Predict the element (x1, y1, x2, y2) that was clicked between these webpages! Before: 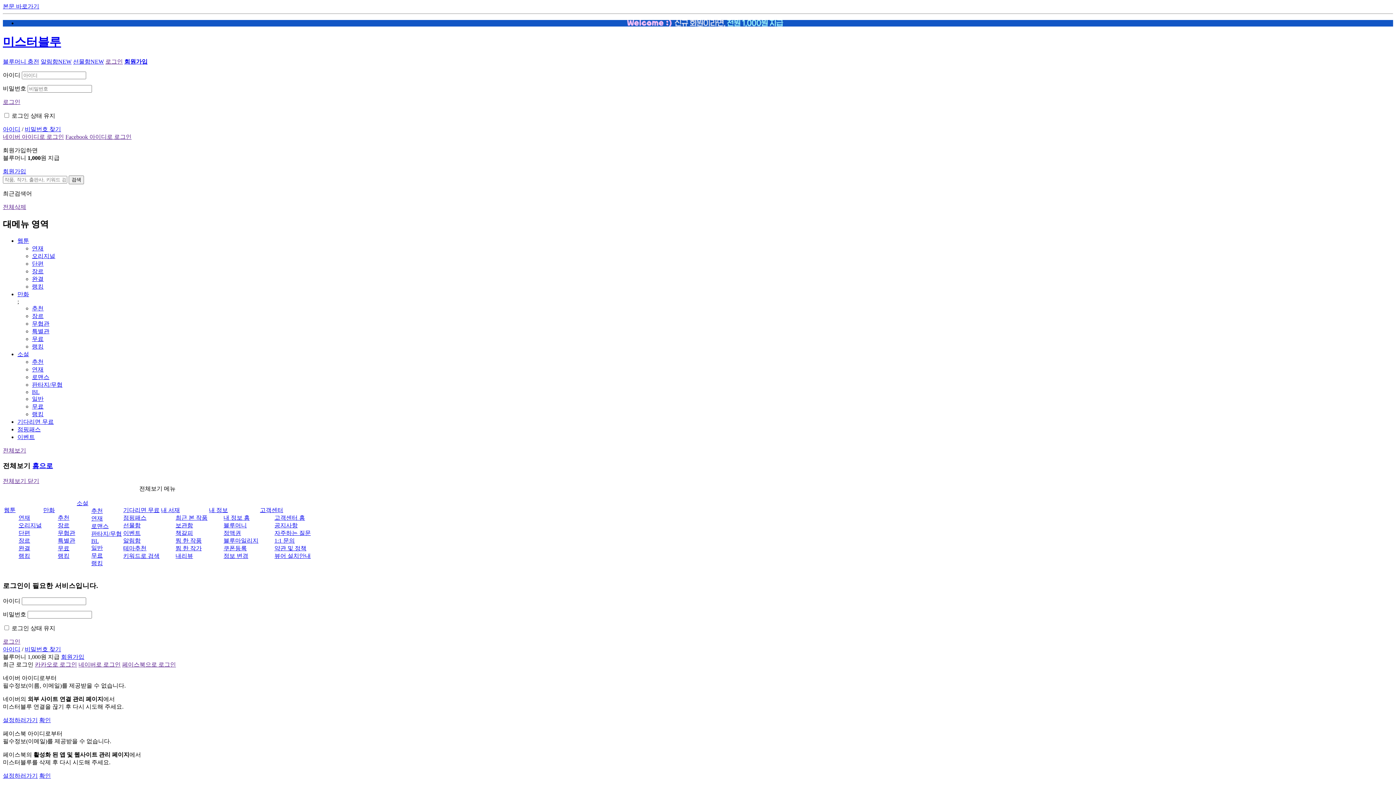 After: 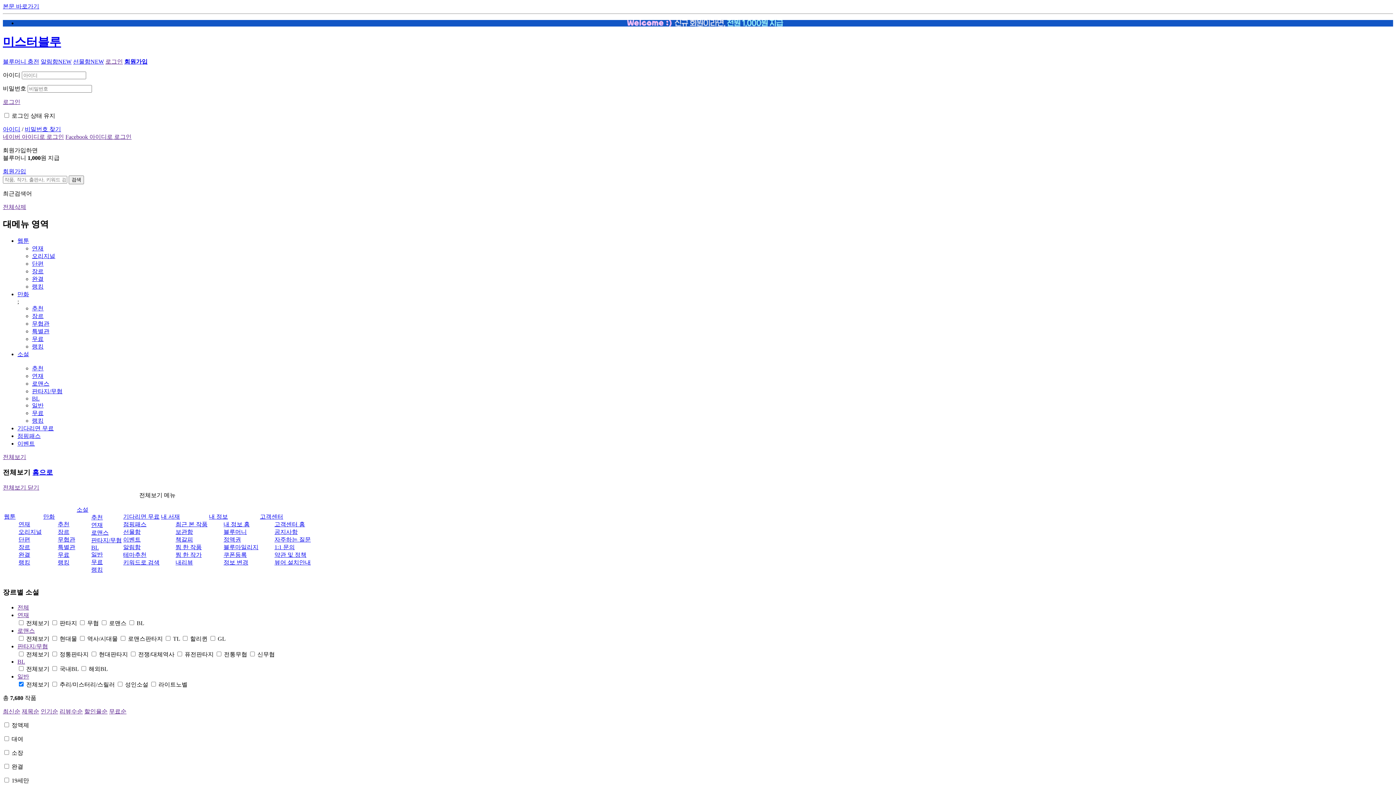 Action: label: 일반 bbox: (91, 545, 102, 551)